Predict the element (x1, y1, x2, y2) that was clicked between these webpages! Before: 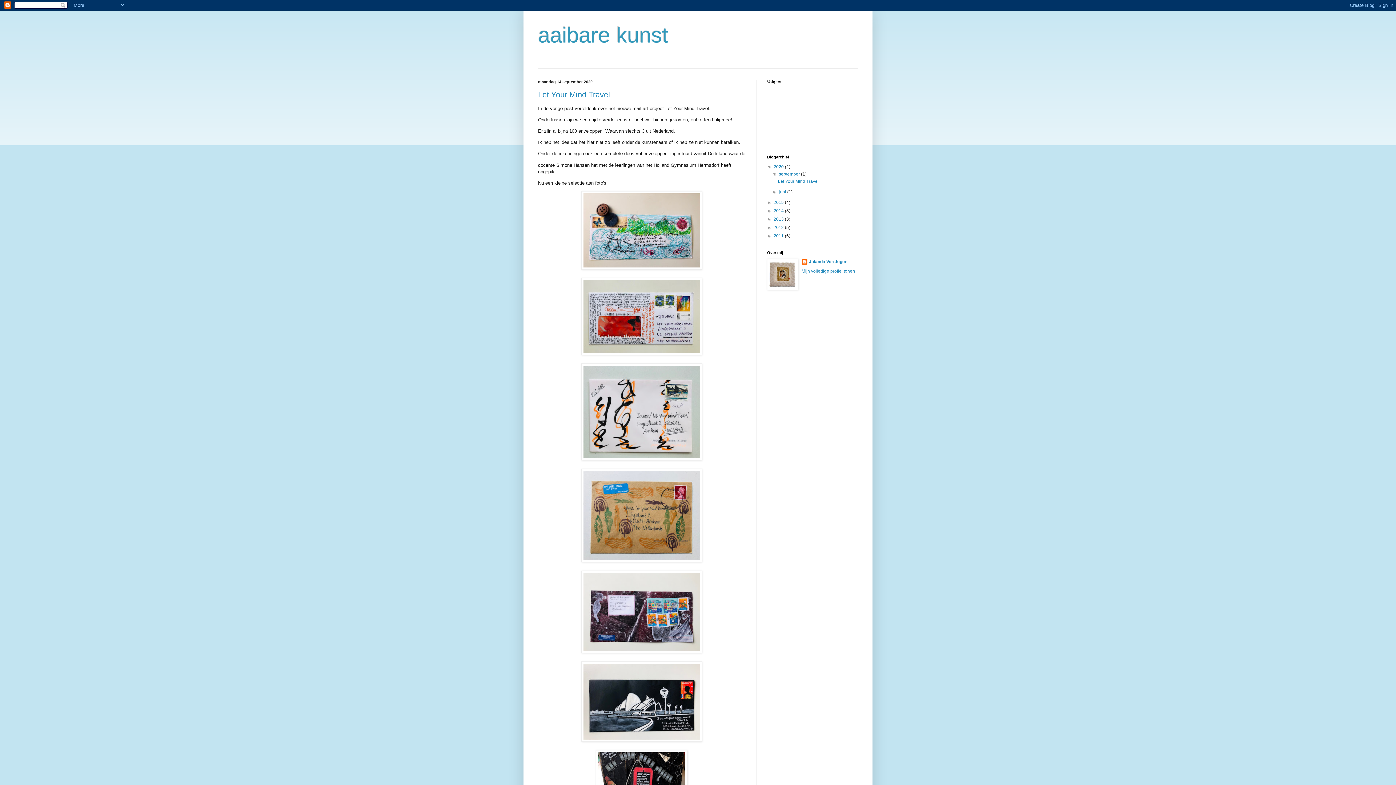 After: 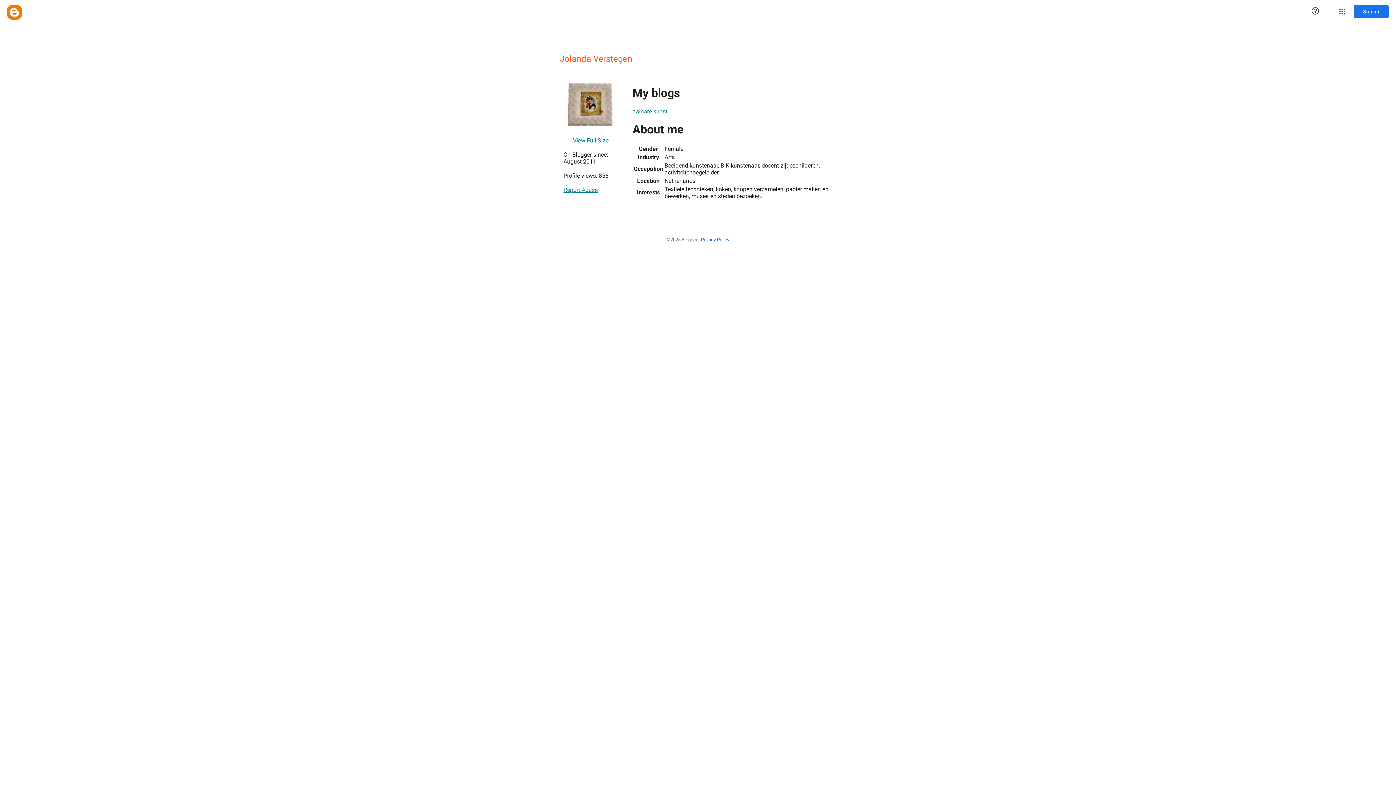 Action: bbox: (801, 258, 847, 266) label: Jolanda Verstegen